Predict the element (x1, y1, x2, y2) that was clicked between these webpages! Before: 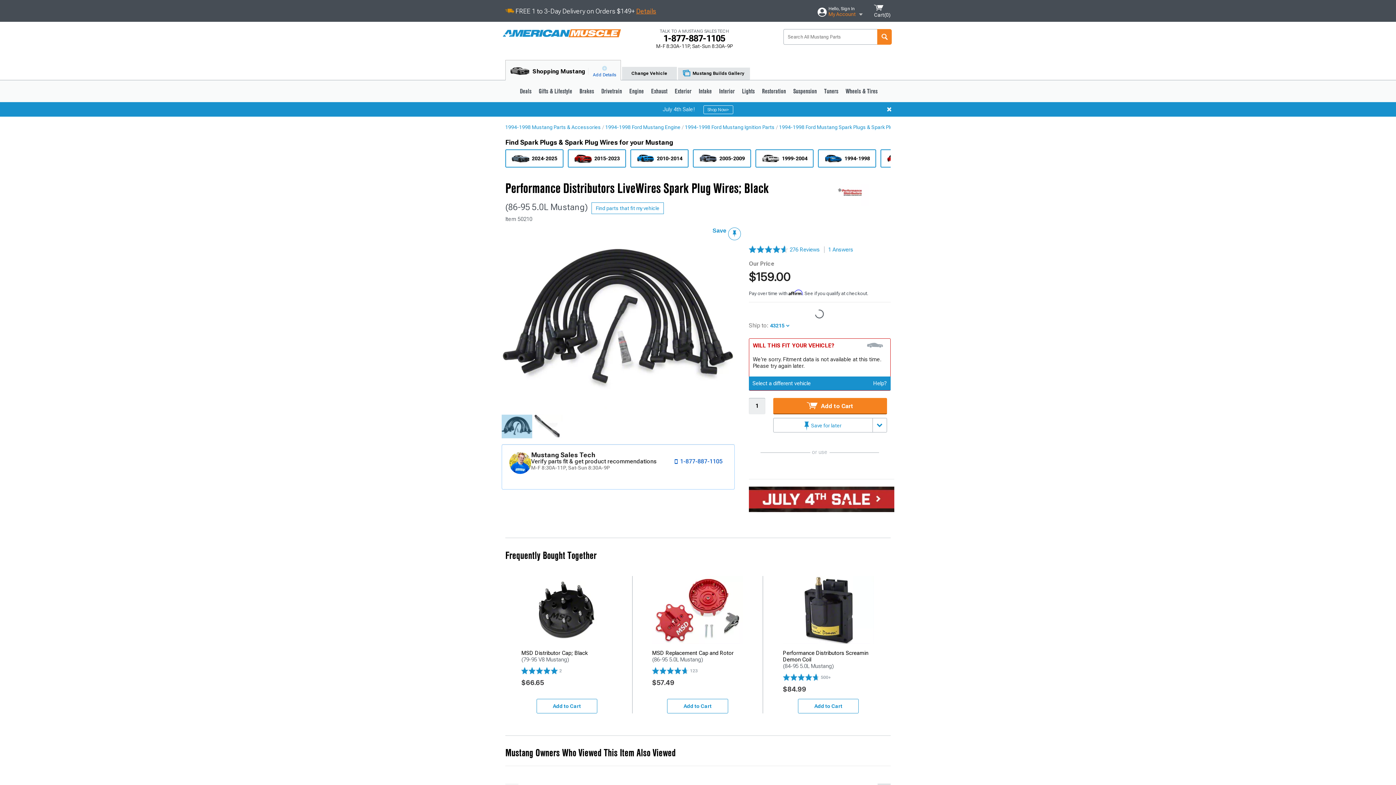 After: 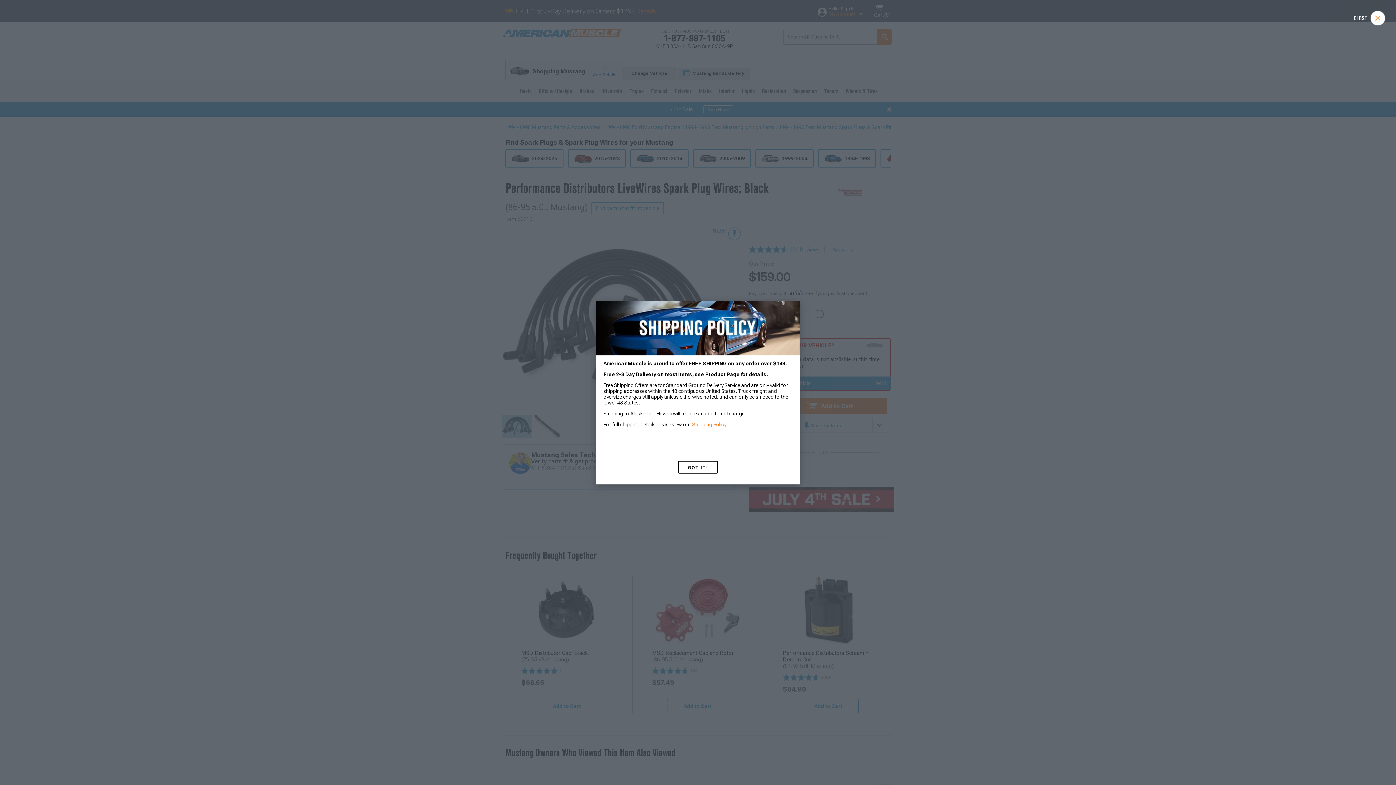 Action: bbox: (636, 7, 656, 14) label: Details